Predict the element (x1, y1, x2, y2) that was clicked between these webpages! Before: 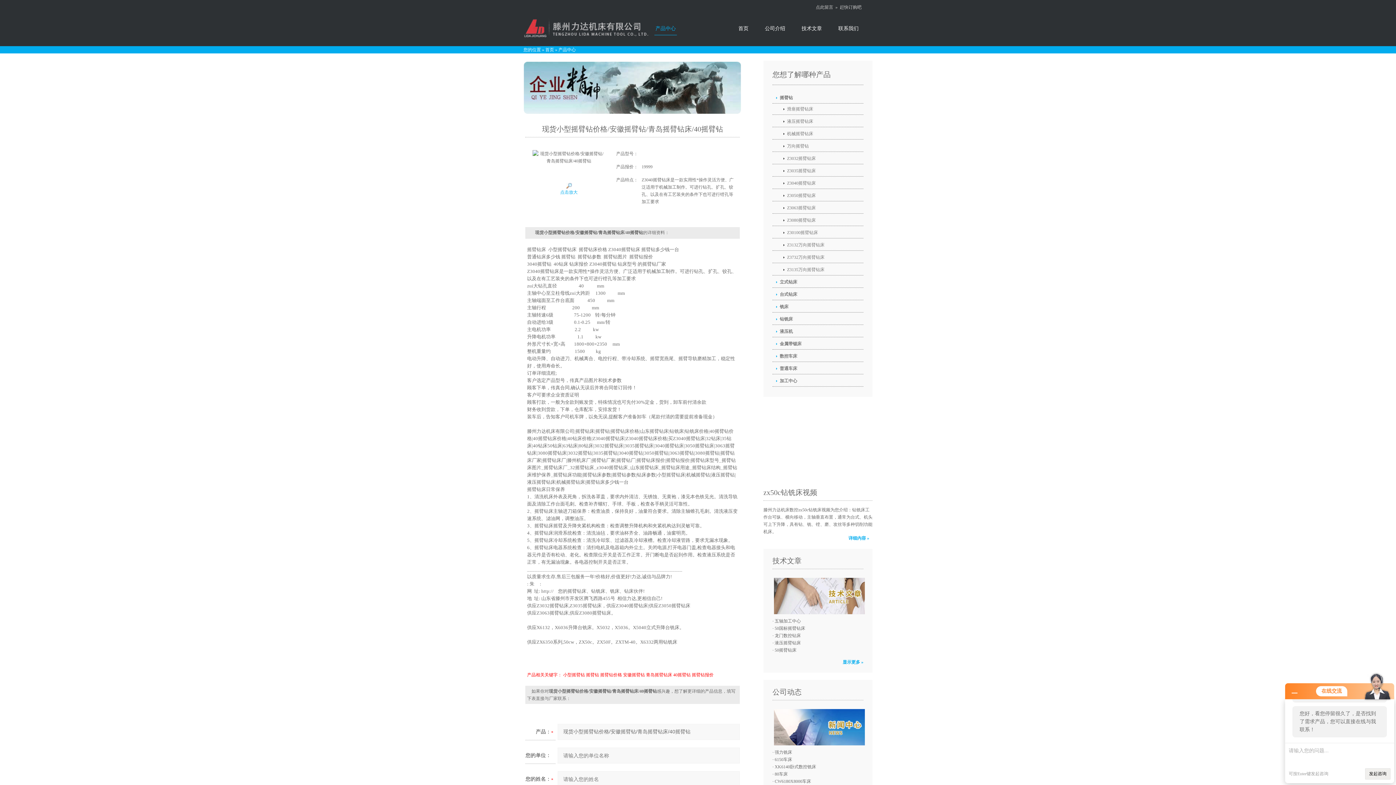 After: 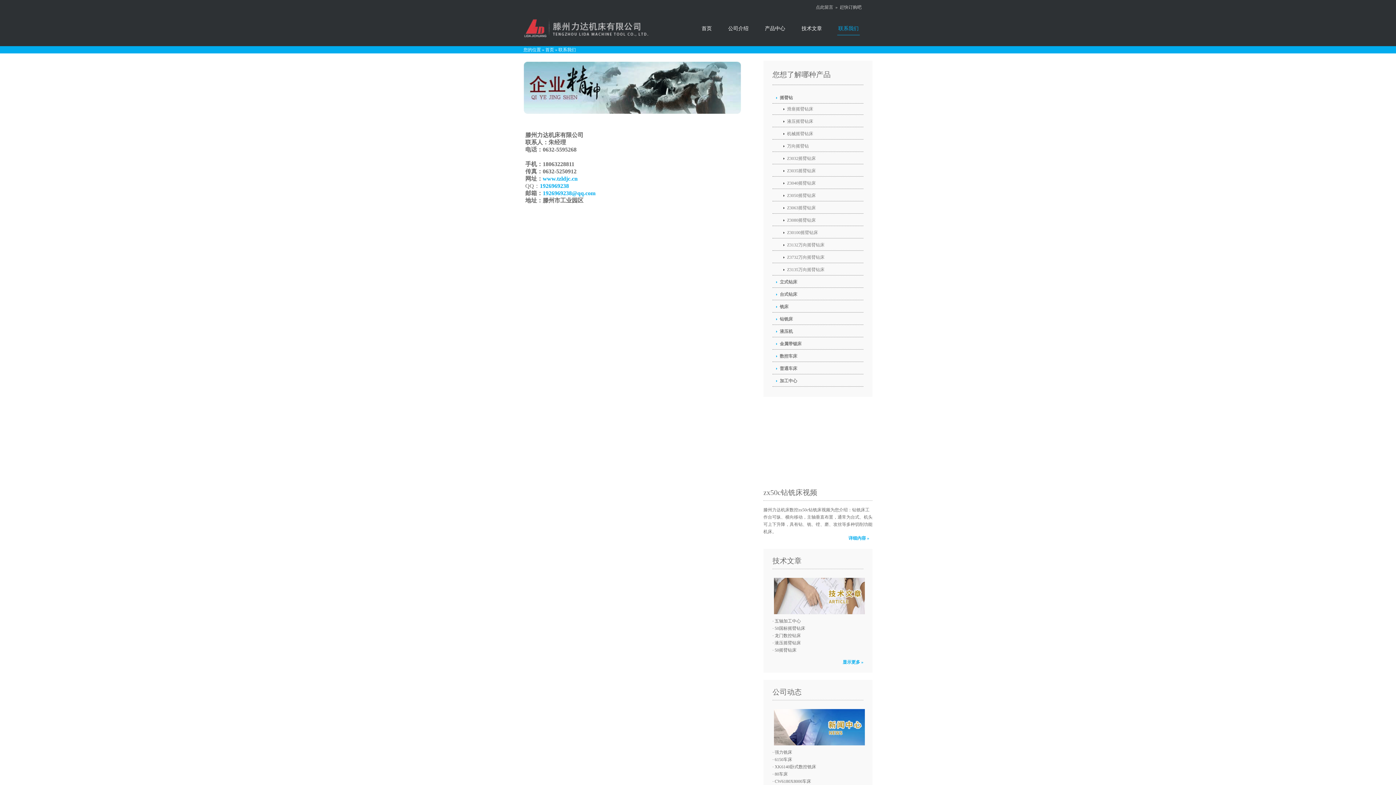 Action: bbox: (837, 25, 860, 35) label: 联系我们